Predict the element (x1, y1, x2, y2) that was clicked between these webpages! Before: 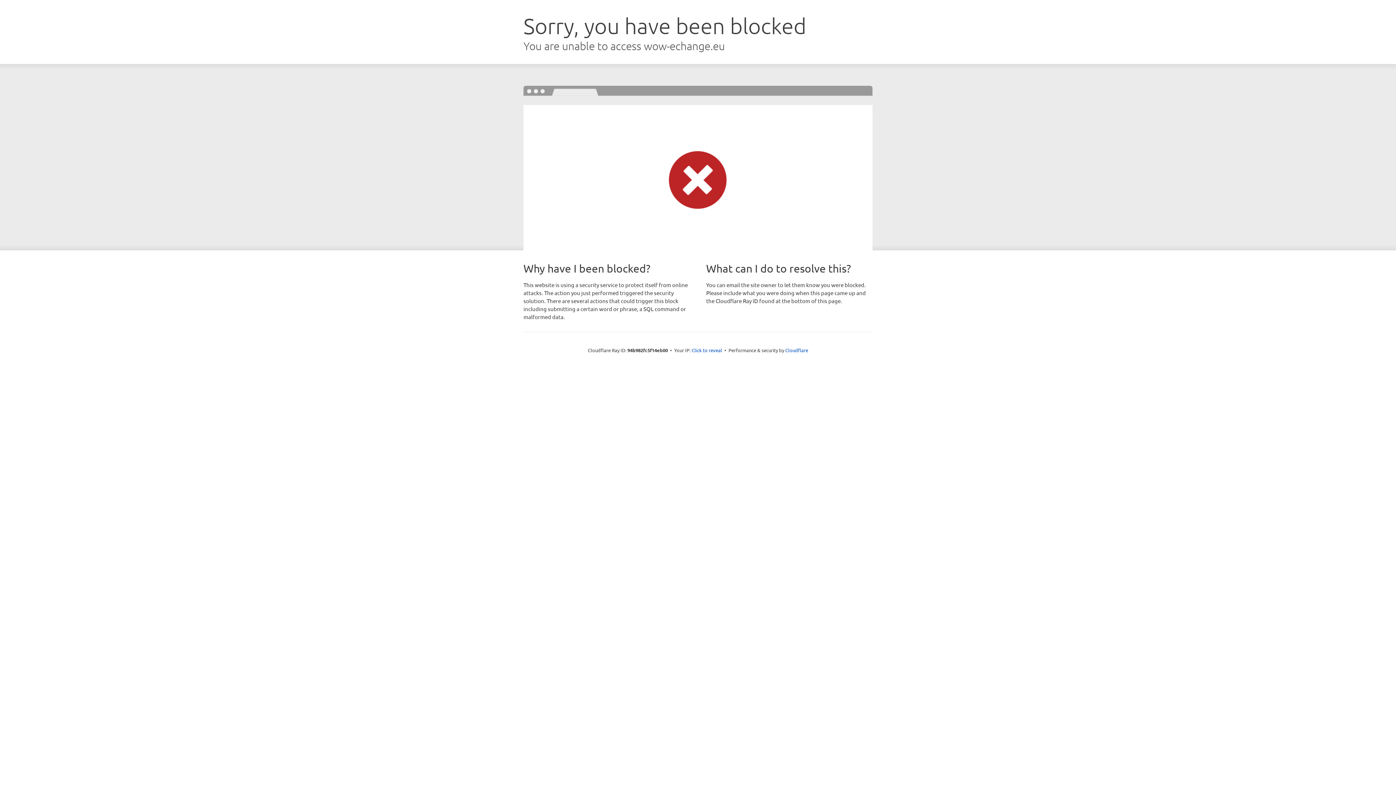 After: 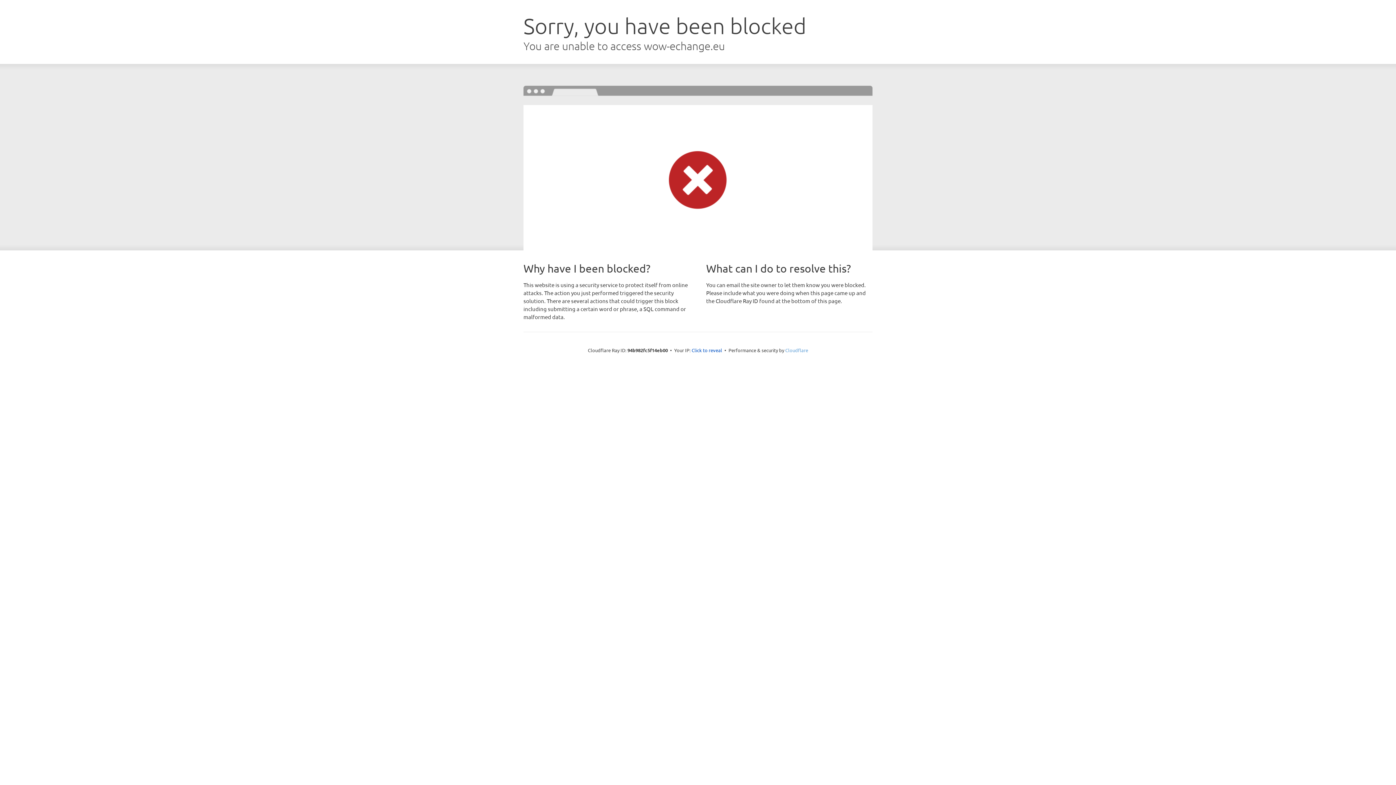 Action: bbox: (785, 347, 808, 353) label: Cloudflare